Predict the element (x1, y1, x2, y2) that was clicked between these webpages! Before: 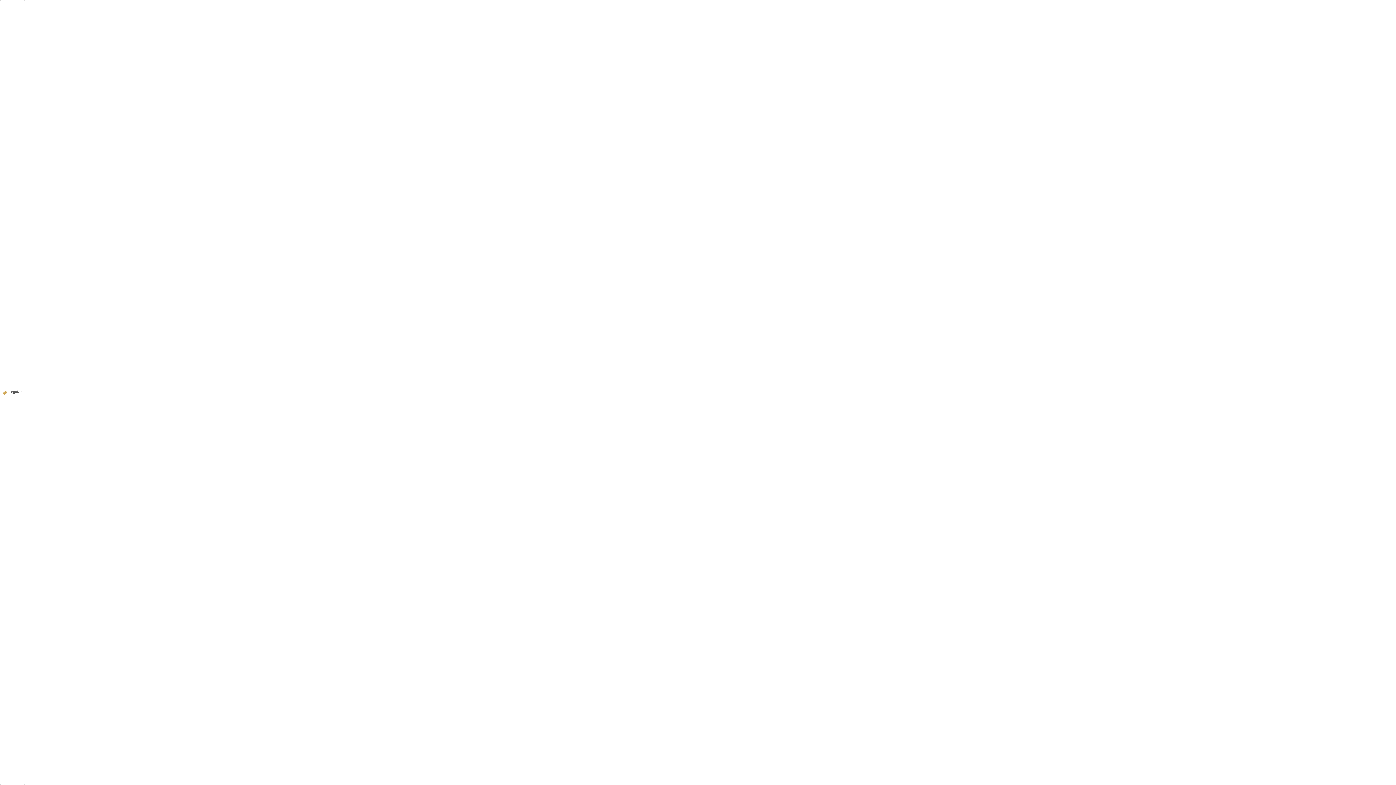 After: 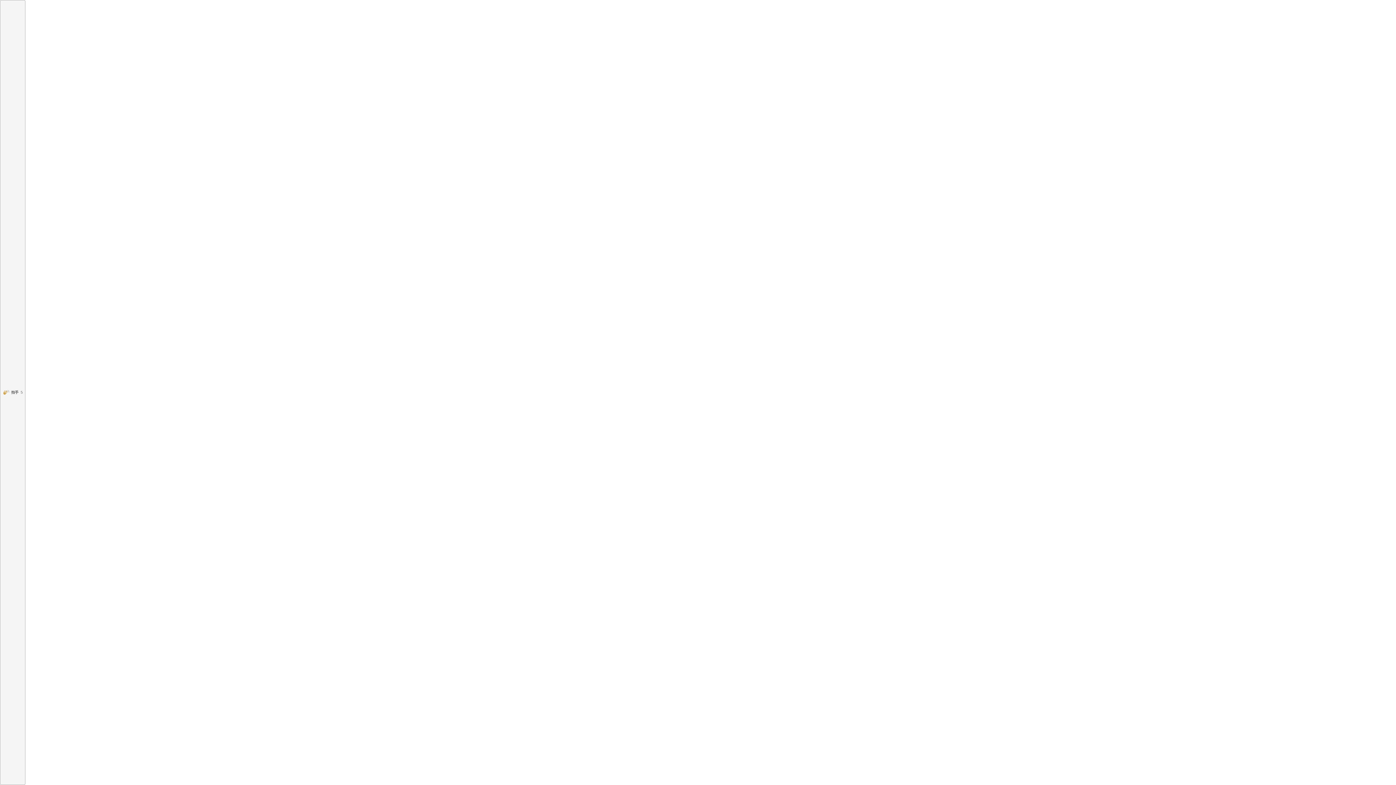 Action: label: 拍手4 bbox: (0, 0, 25, 785)